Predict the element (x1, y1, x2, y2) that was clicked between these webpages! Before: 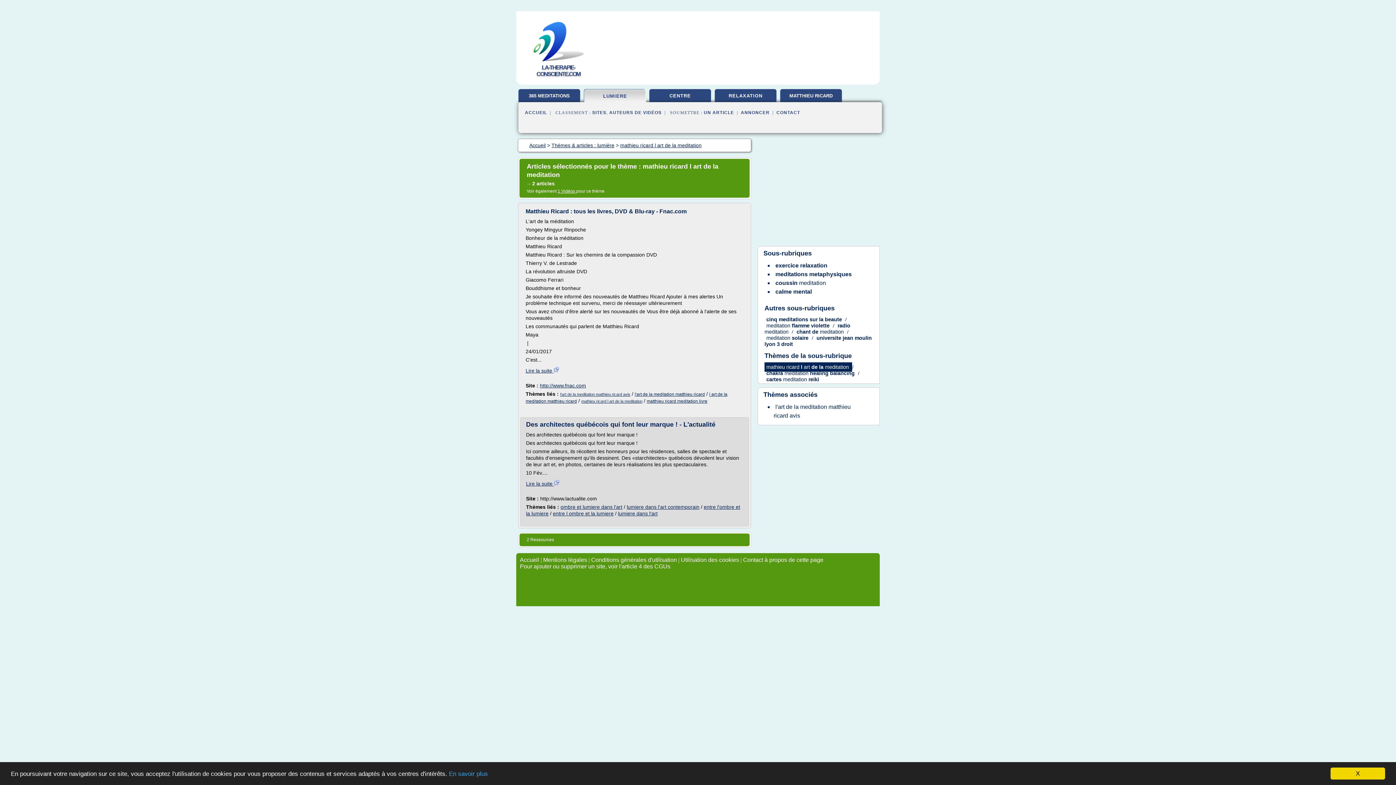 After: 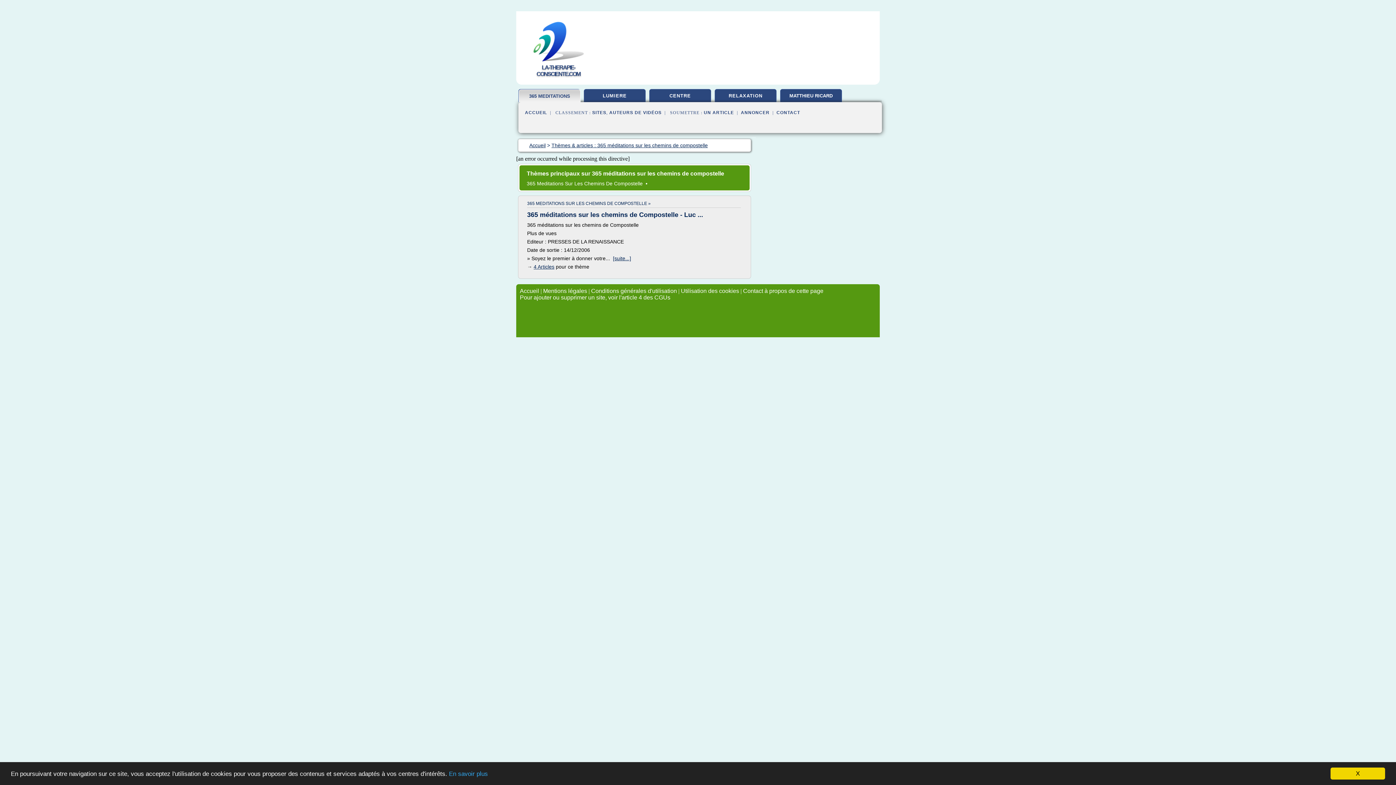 Action: bbox: (529, 142, 545, 148) label: Accueil